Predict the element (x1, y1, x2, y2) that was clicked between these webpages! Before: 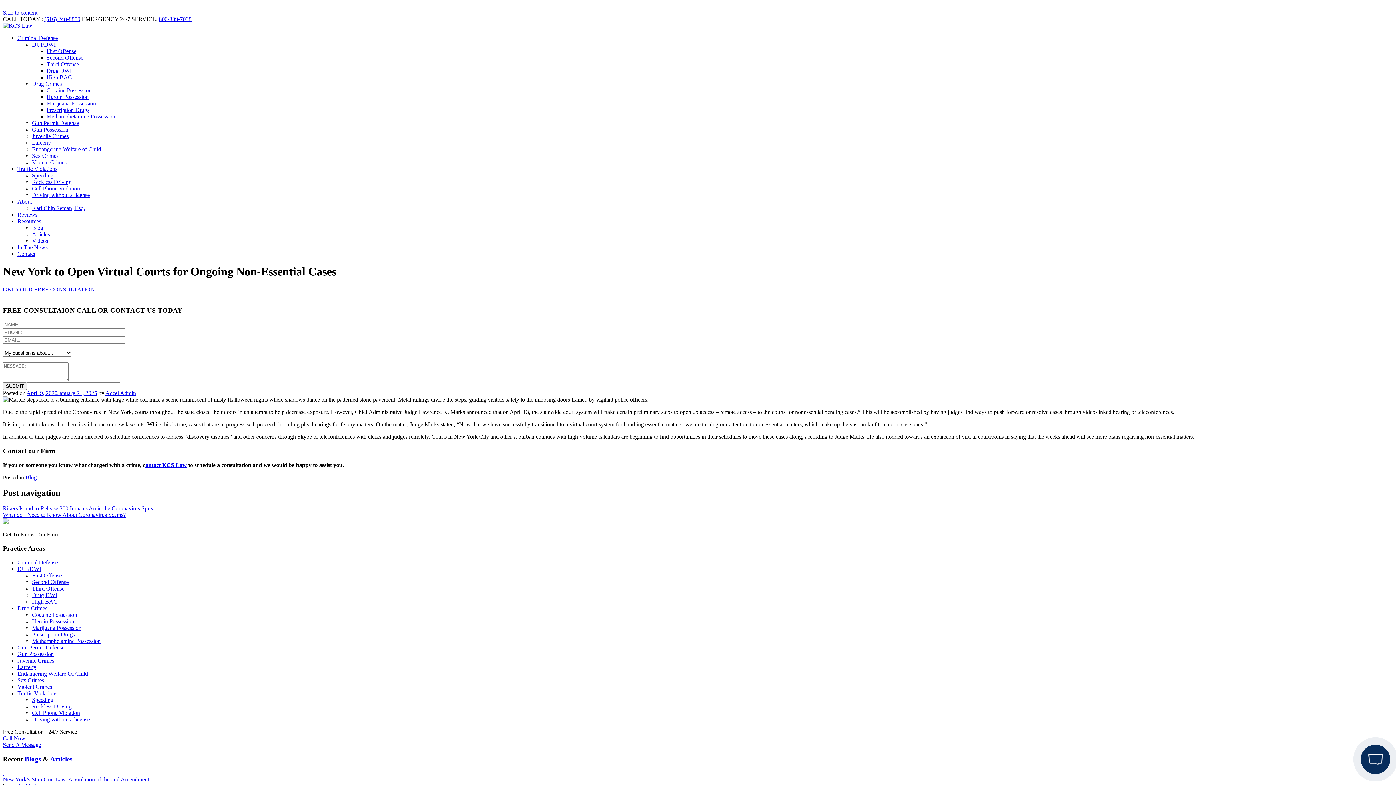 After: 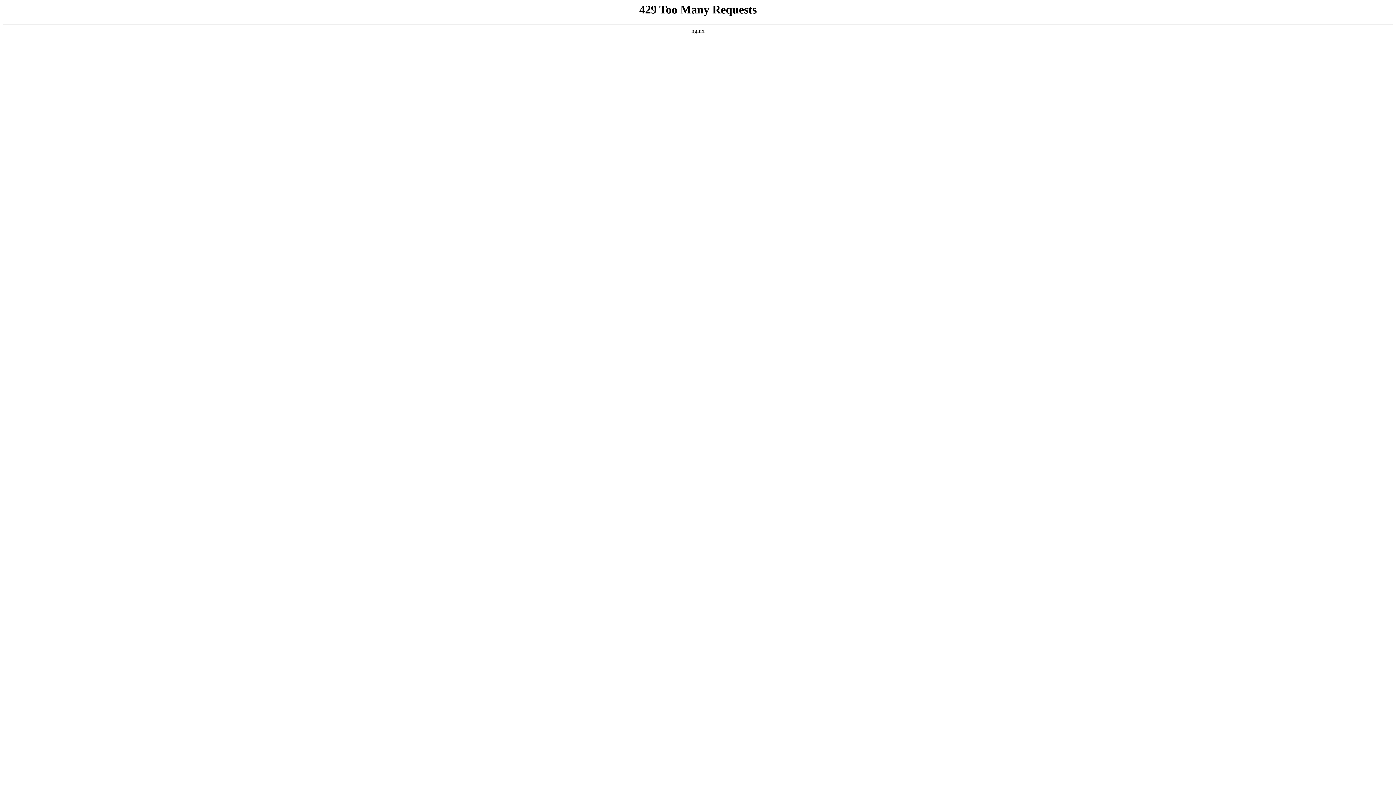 Action: label: Articles bbox: (32, 231, 49, 237)